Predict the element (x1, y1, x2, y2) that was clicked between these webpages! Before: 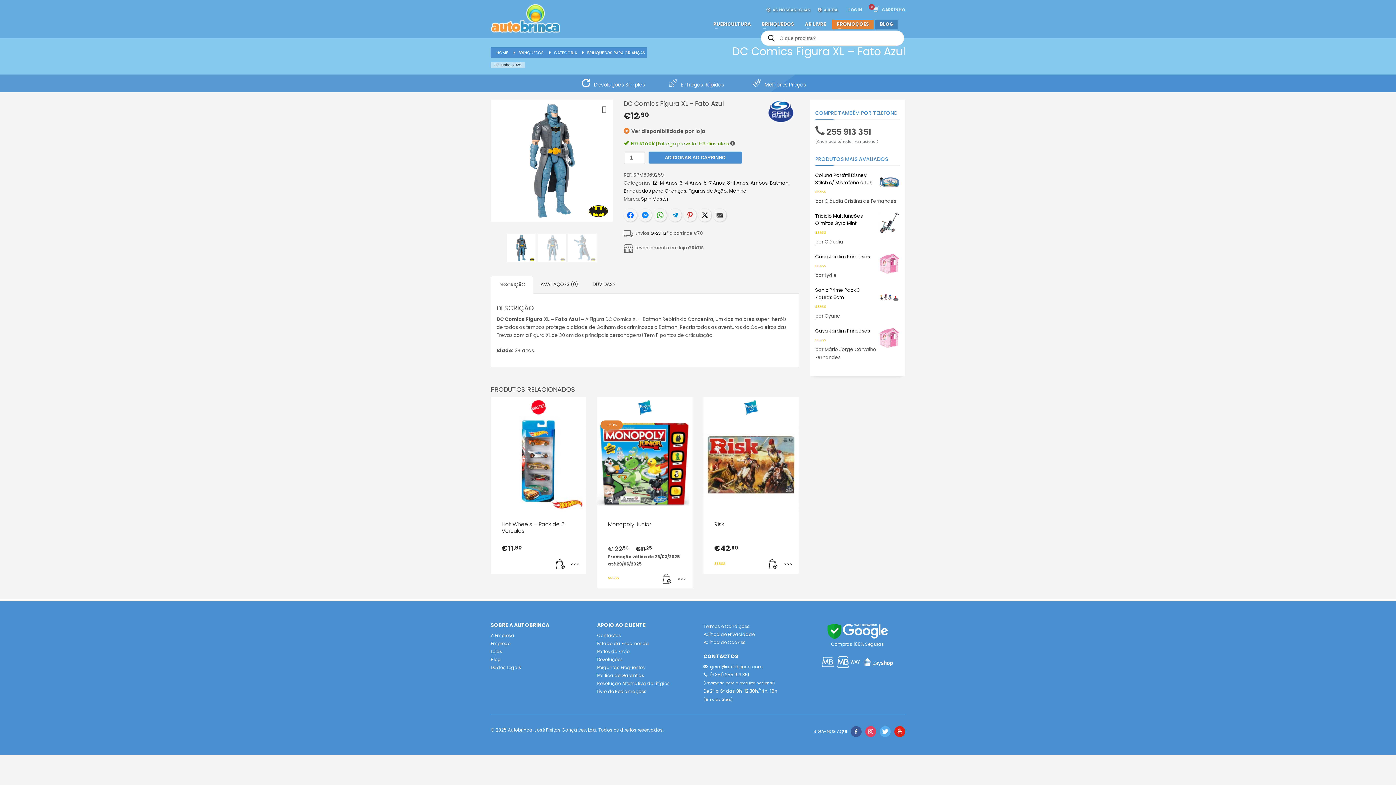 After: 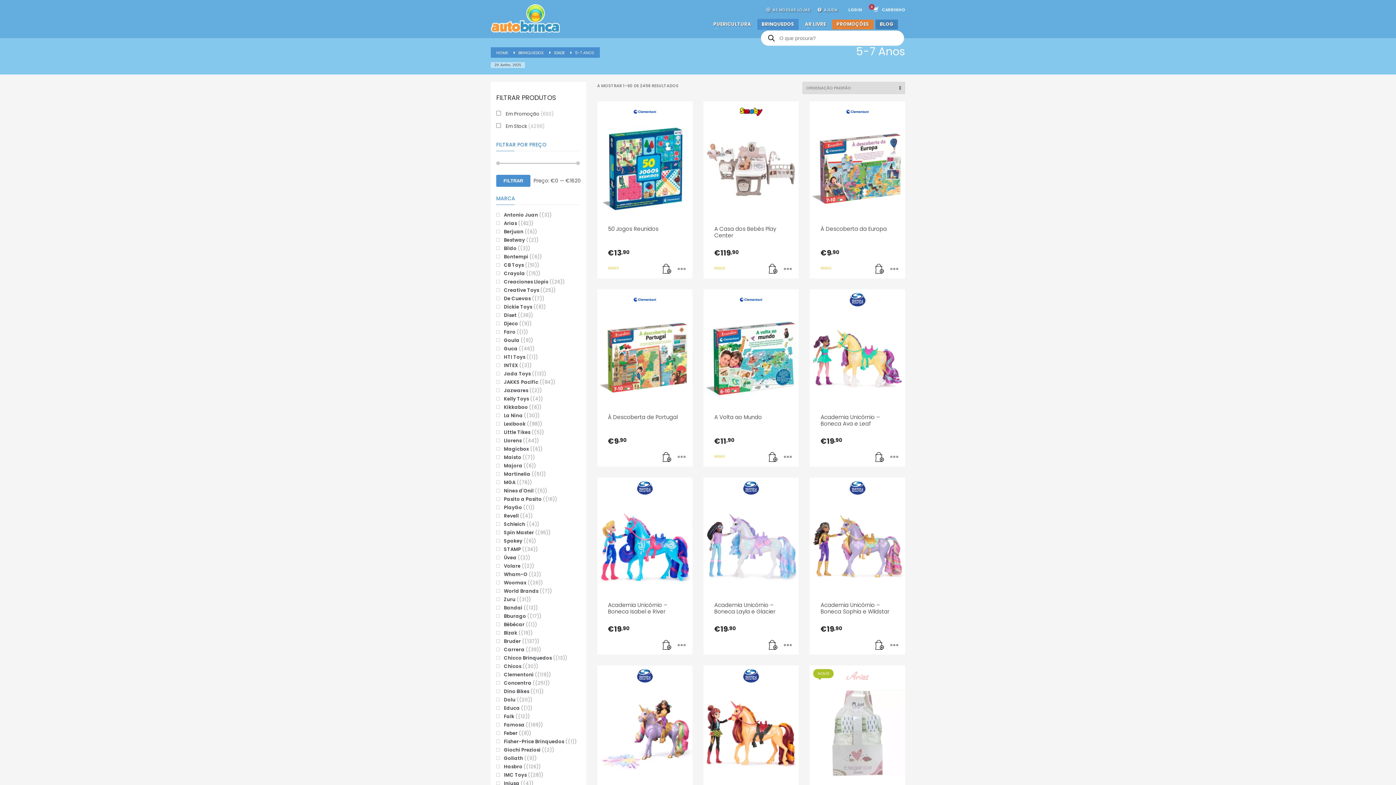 Action: bbox: (703, 179, 724, 186) label: 5-7 Anos